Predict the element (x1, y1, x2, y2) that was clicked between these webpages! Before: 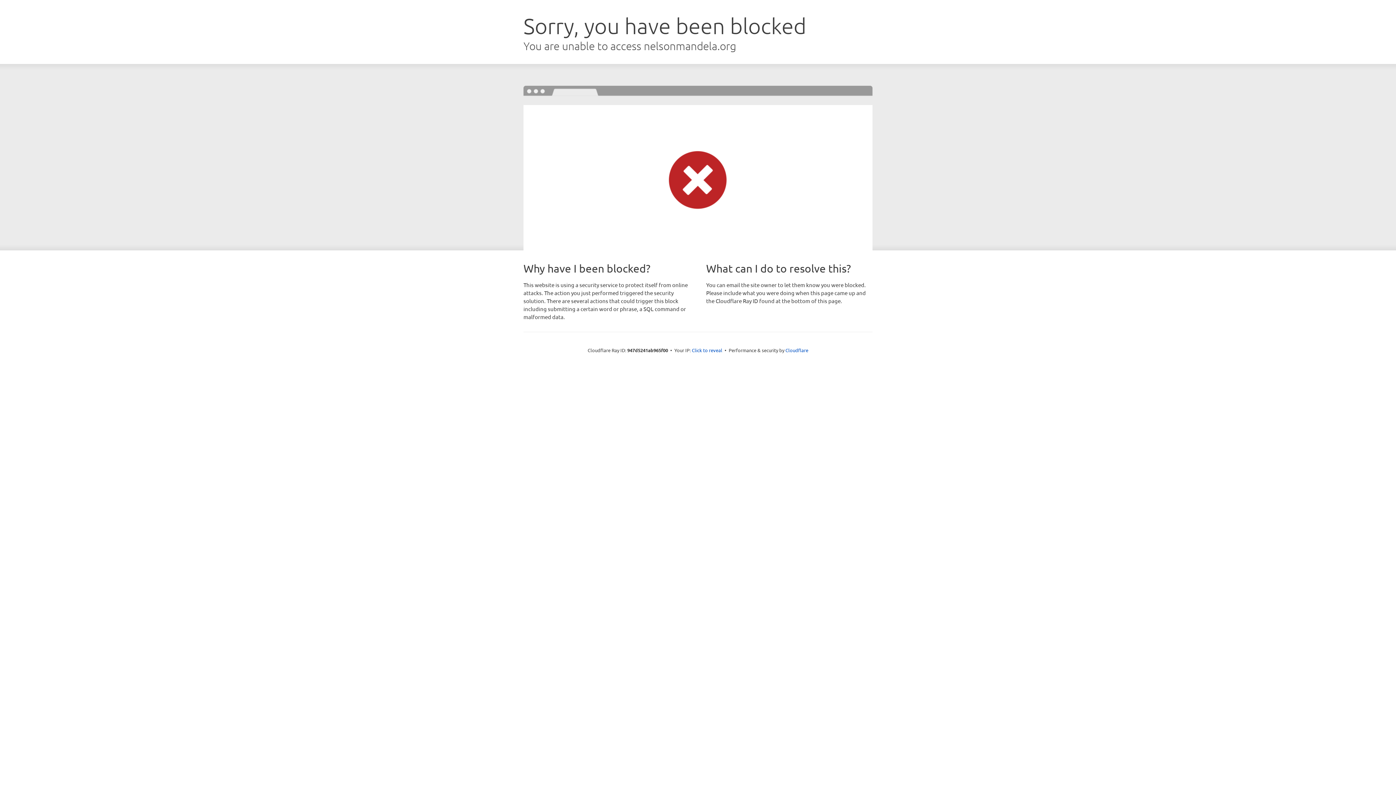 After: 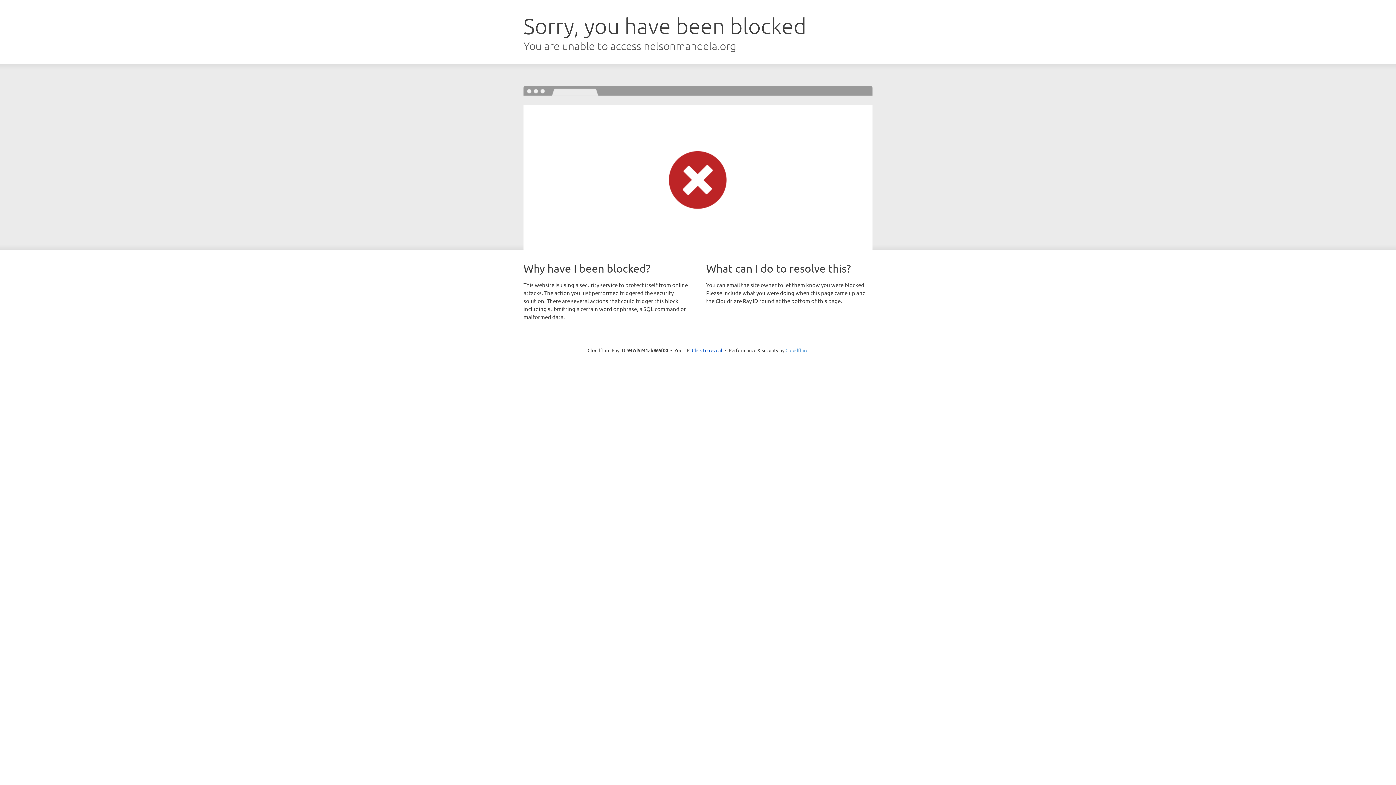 Action: bbox: (785, 347, 808, 353) label: Cloudflare